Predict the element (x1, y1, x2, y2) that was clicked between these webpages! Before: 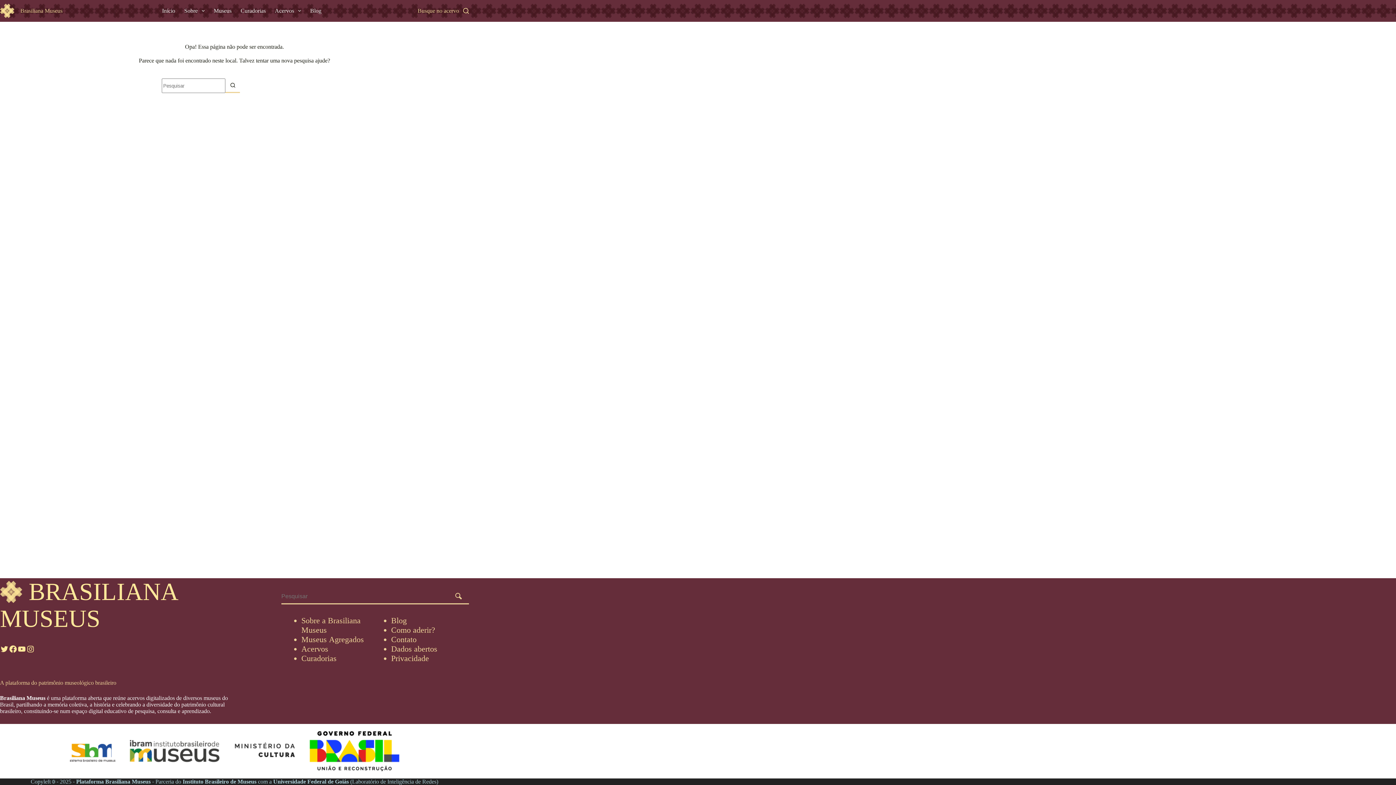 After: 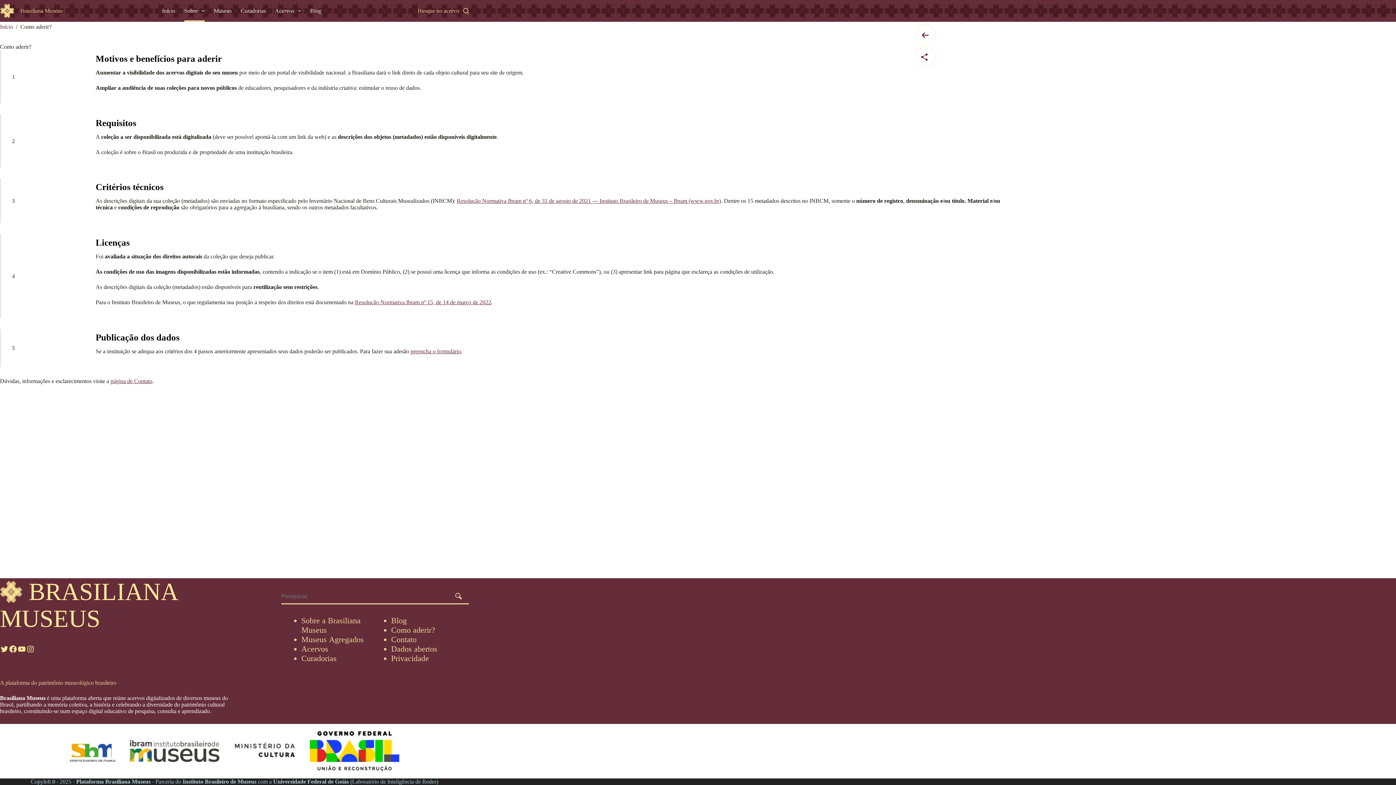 Action: bbox: (391, 625, 435, 634) label: Como aderir?